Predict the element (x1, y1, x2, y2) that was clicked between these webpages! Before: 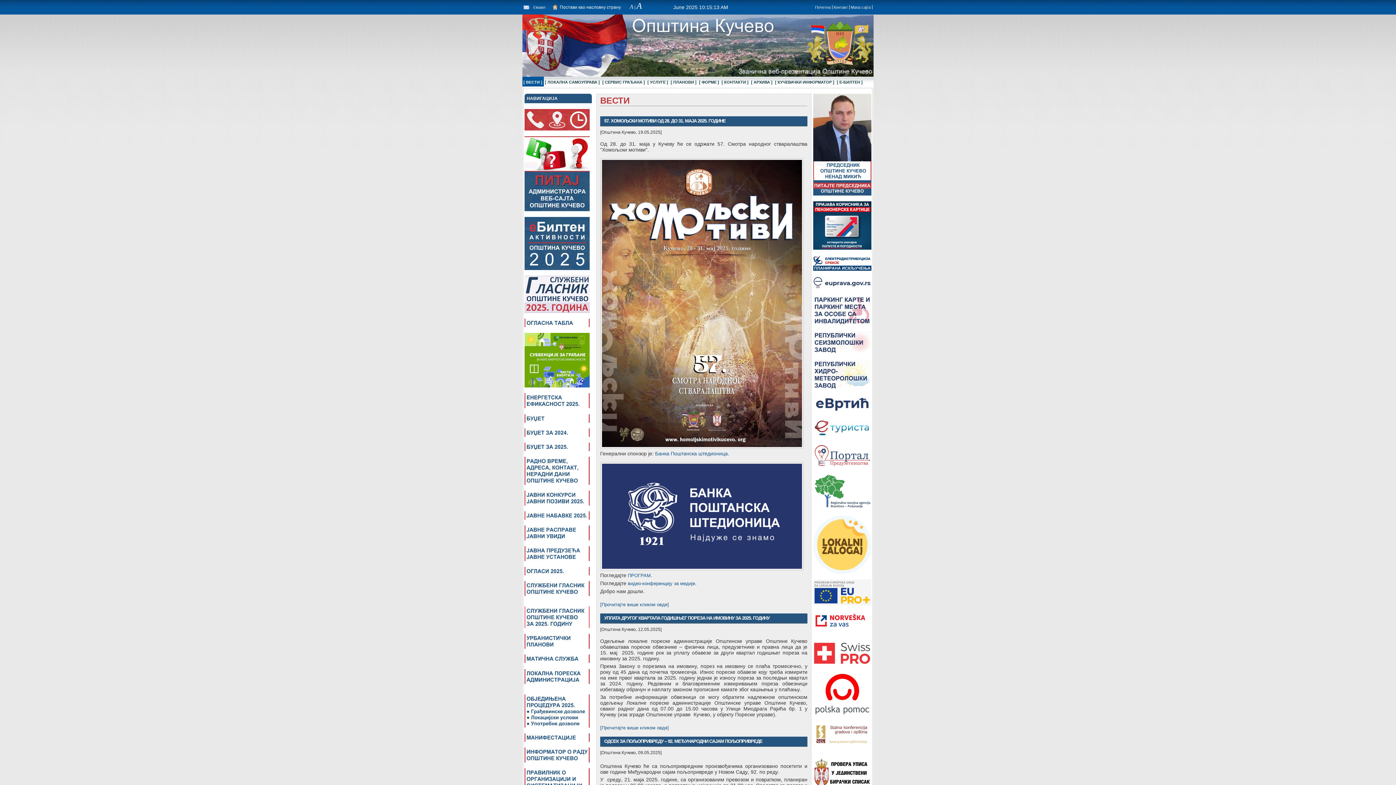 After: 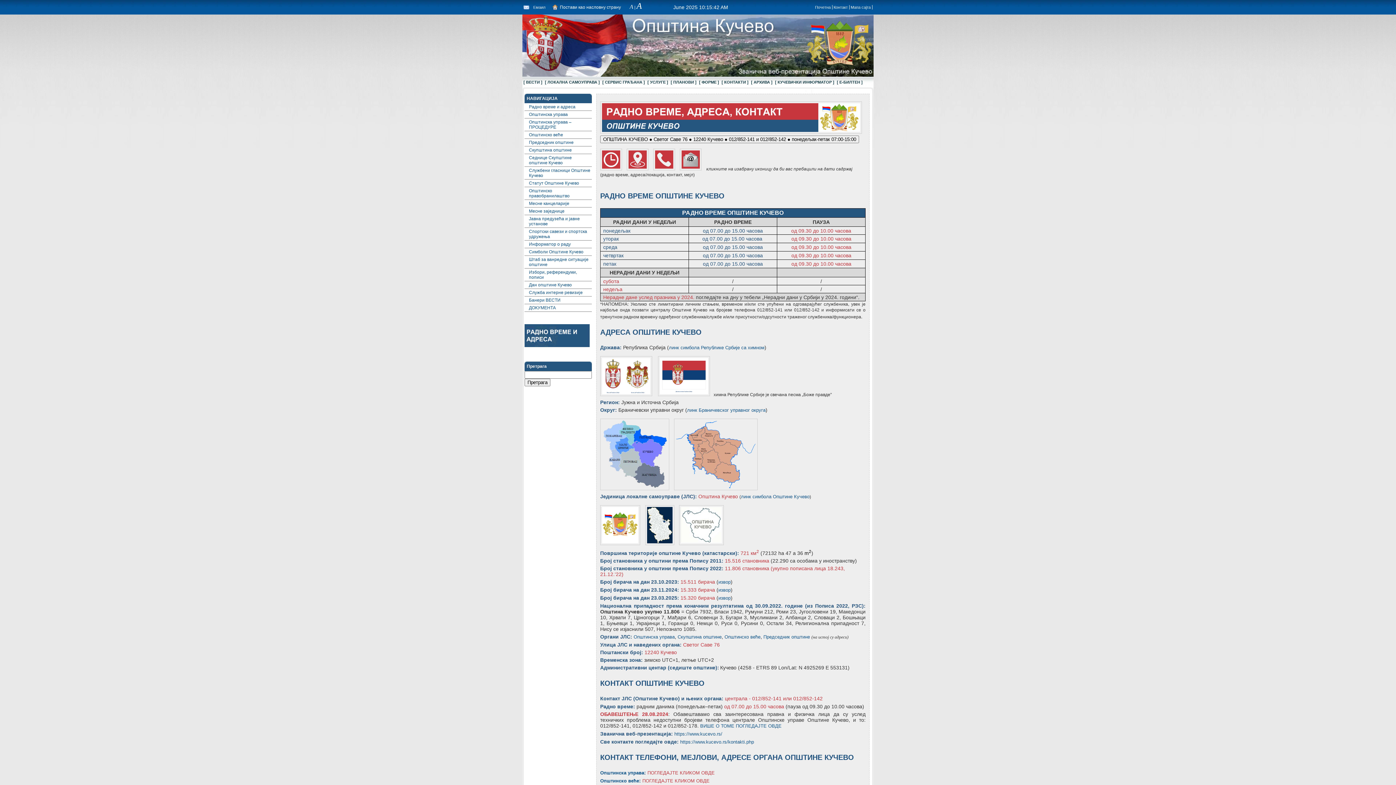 Action: bbox: (524, 480, 589, 486)